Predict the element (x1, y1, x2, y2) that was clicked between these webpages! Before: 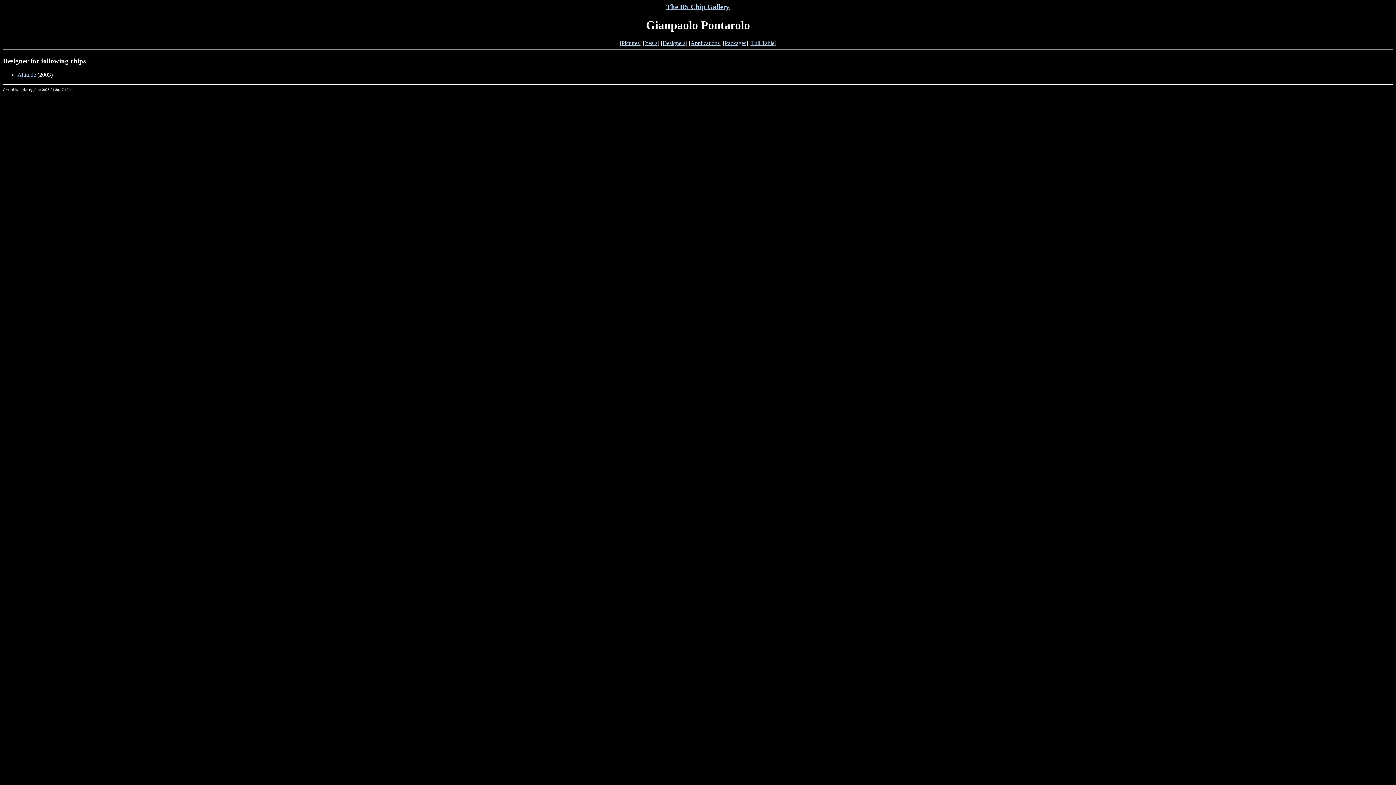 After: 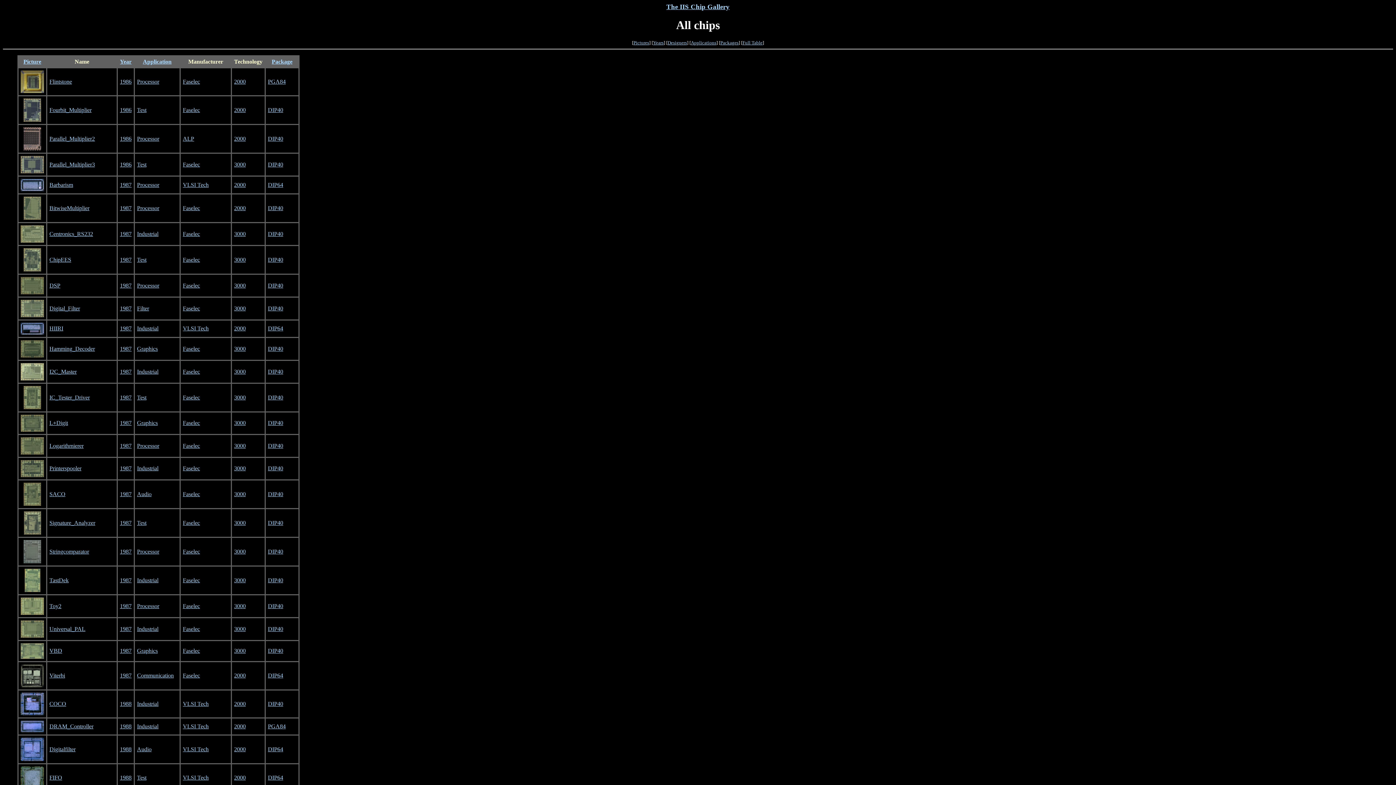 Action: bbox: (751, 39, 774, 46) label: Full Table